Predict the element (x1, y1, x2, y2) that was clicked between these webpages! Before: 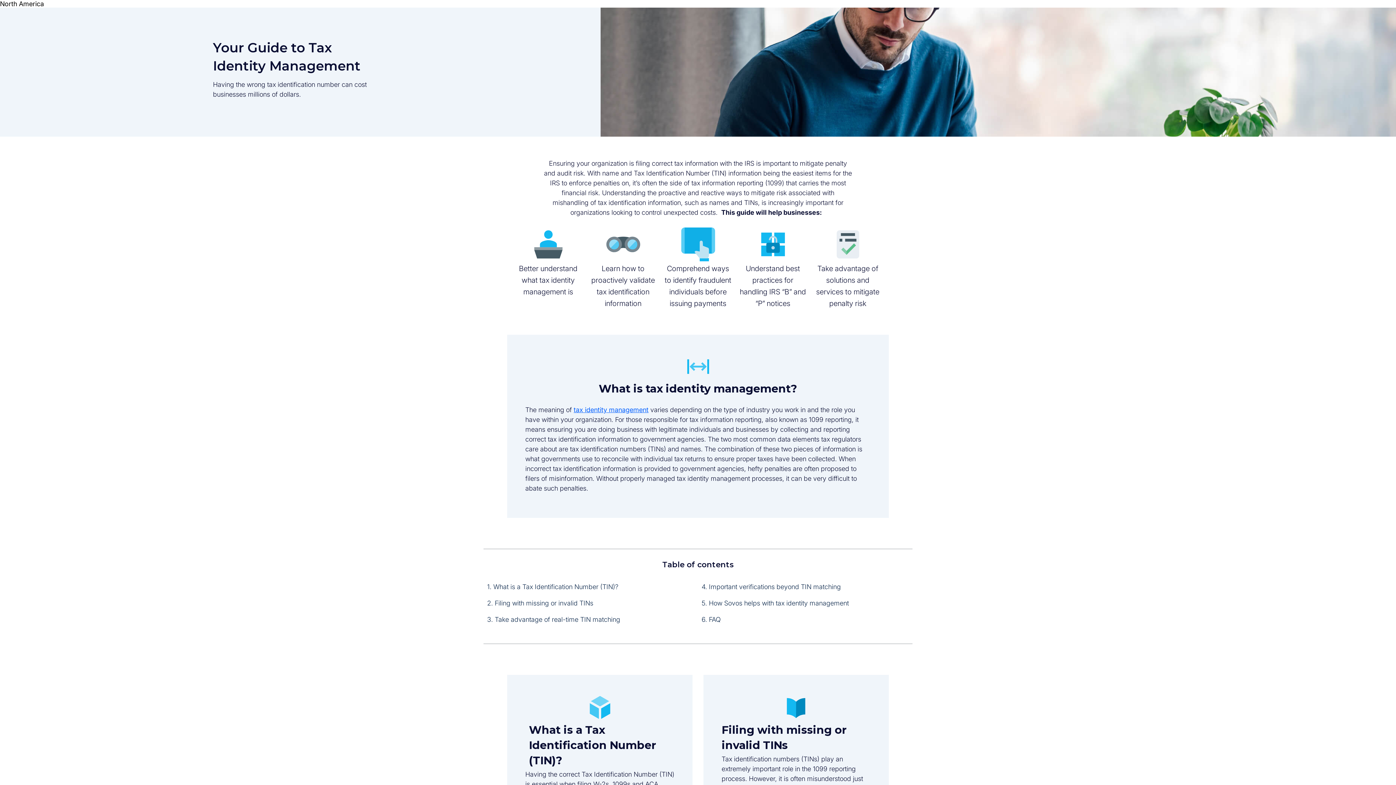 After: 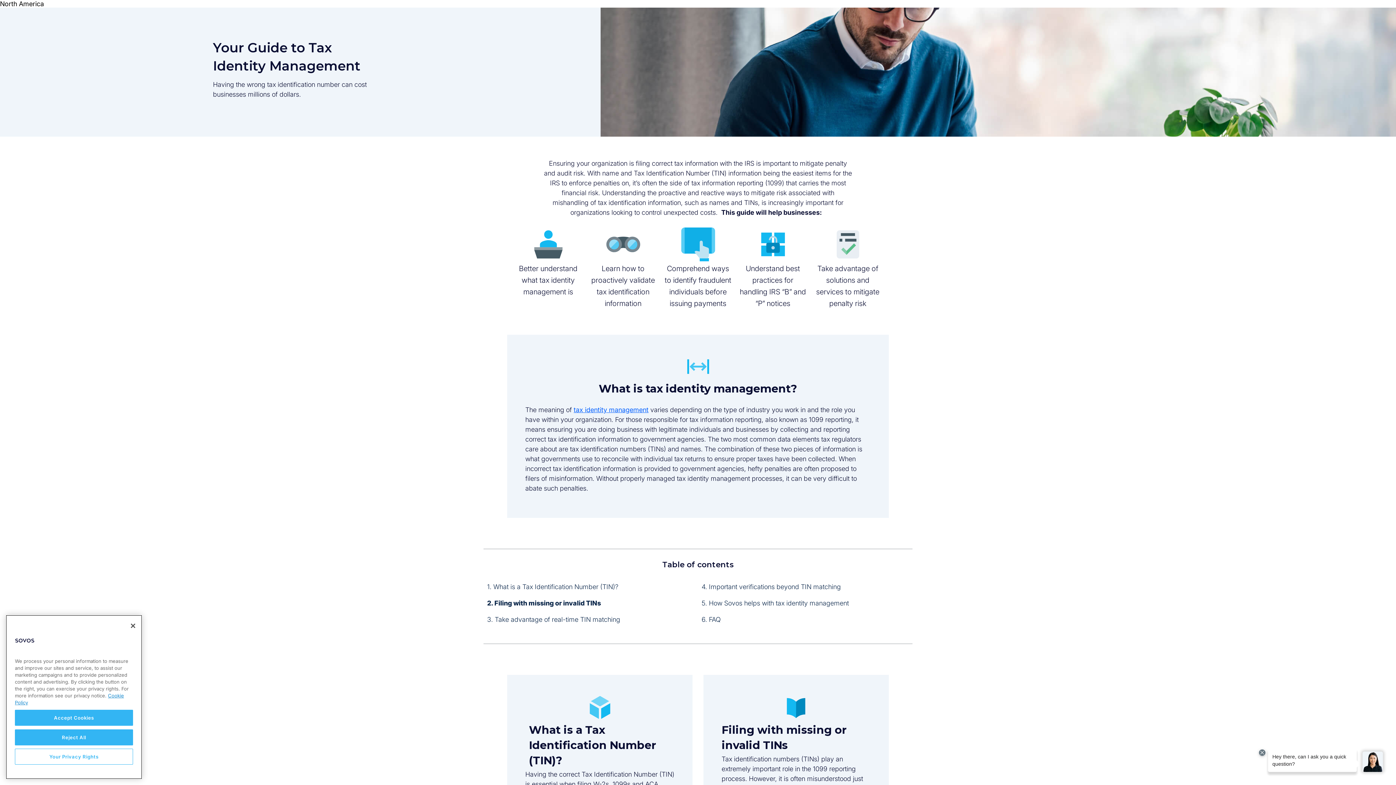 Action: bbox: (487, 599, 593, 607) label: 2. Filing with missing or invalid TINs